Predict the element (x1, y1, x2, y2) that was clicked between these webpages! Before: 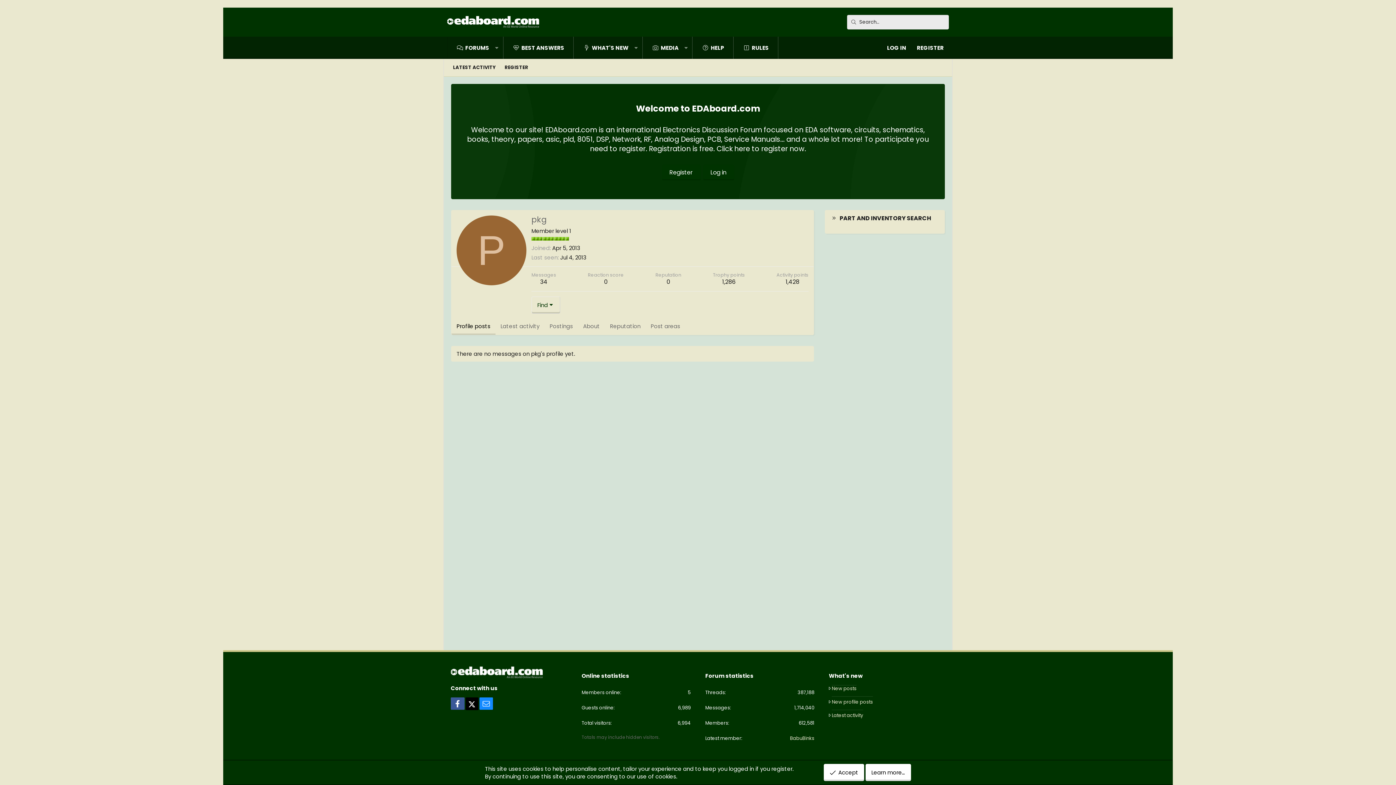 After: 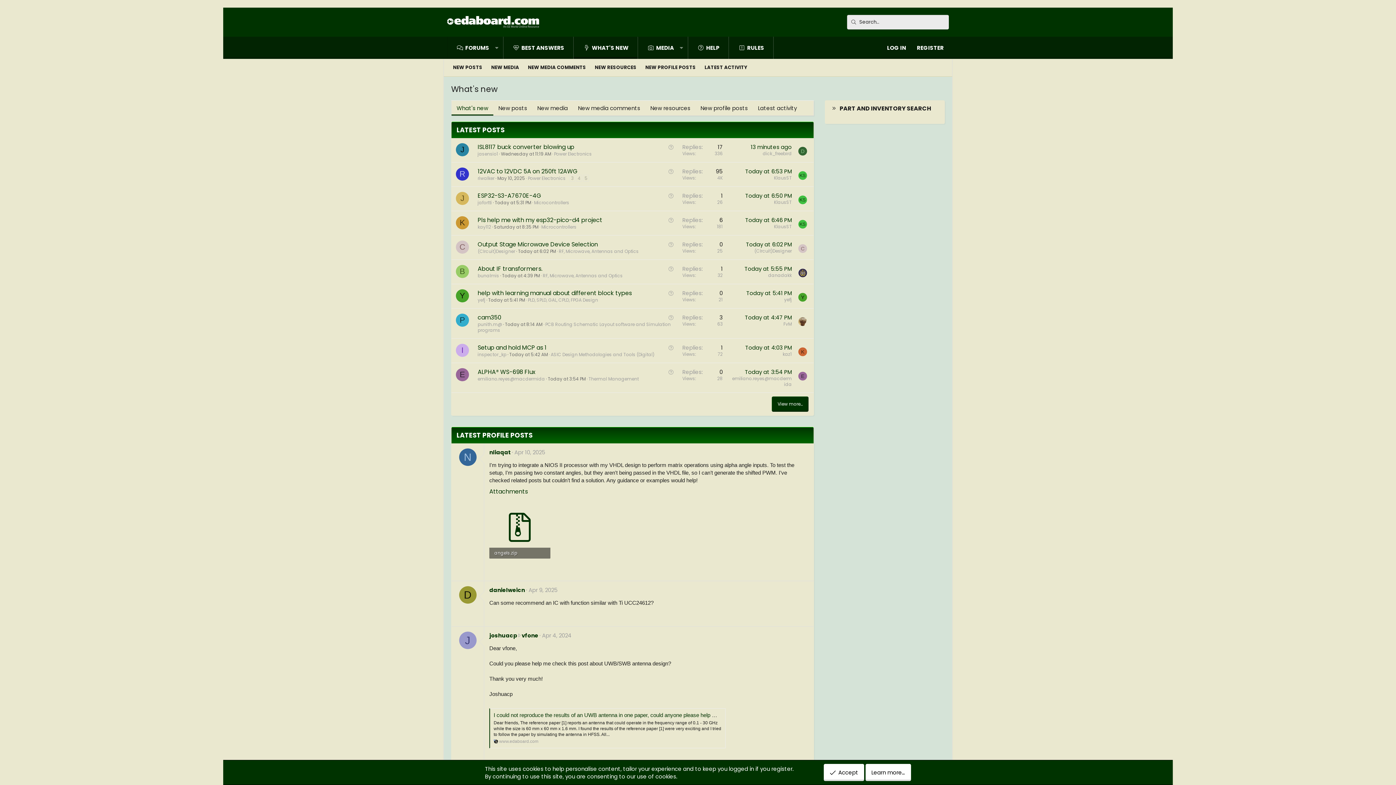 Action: bbox: (574, 36, 629, 58) label: WHAT'S NEW